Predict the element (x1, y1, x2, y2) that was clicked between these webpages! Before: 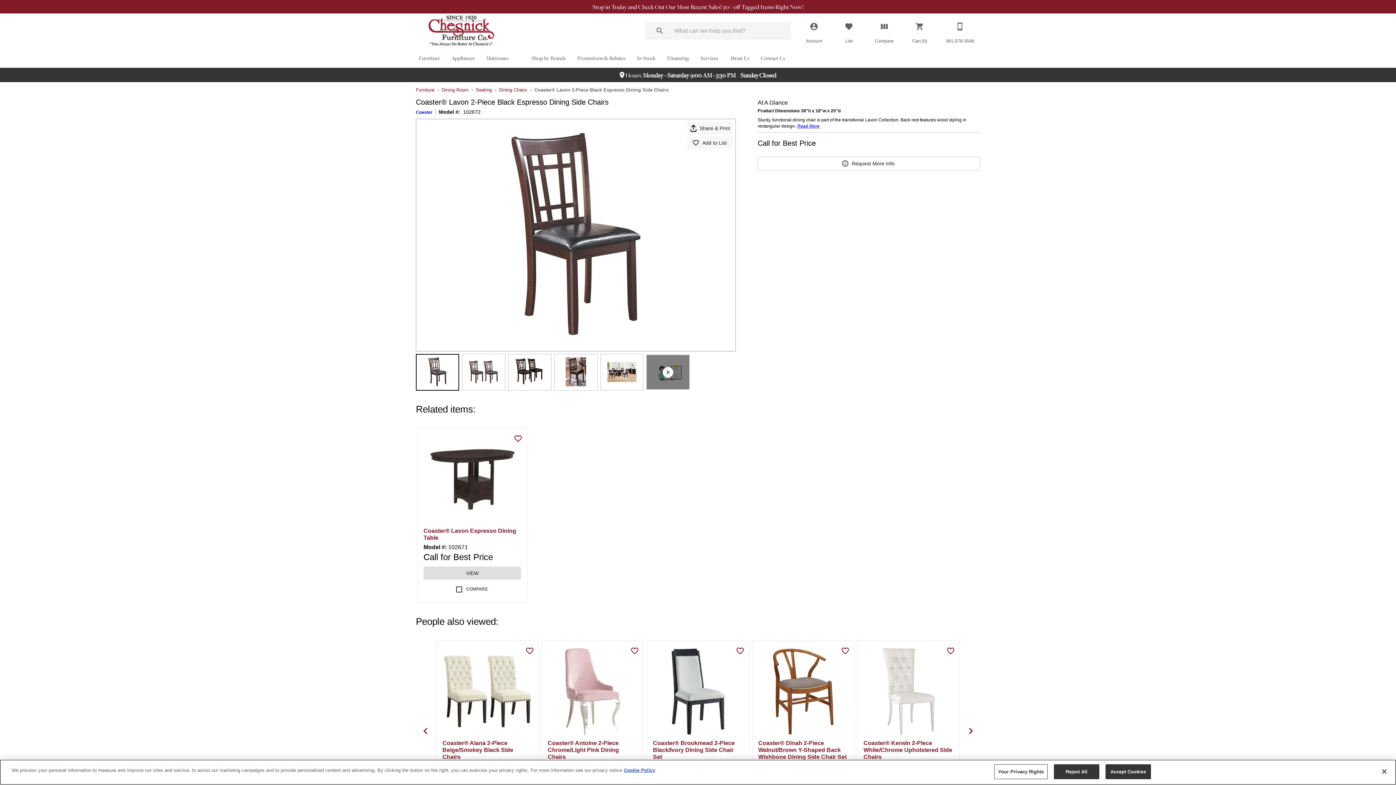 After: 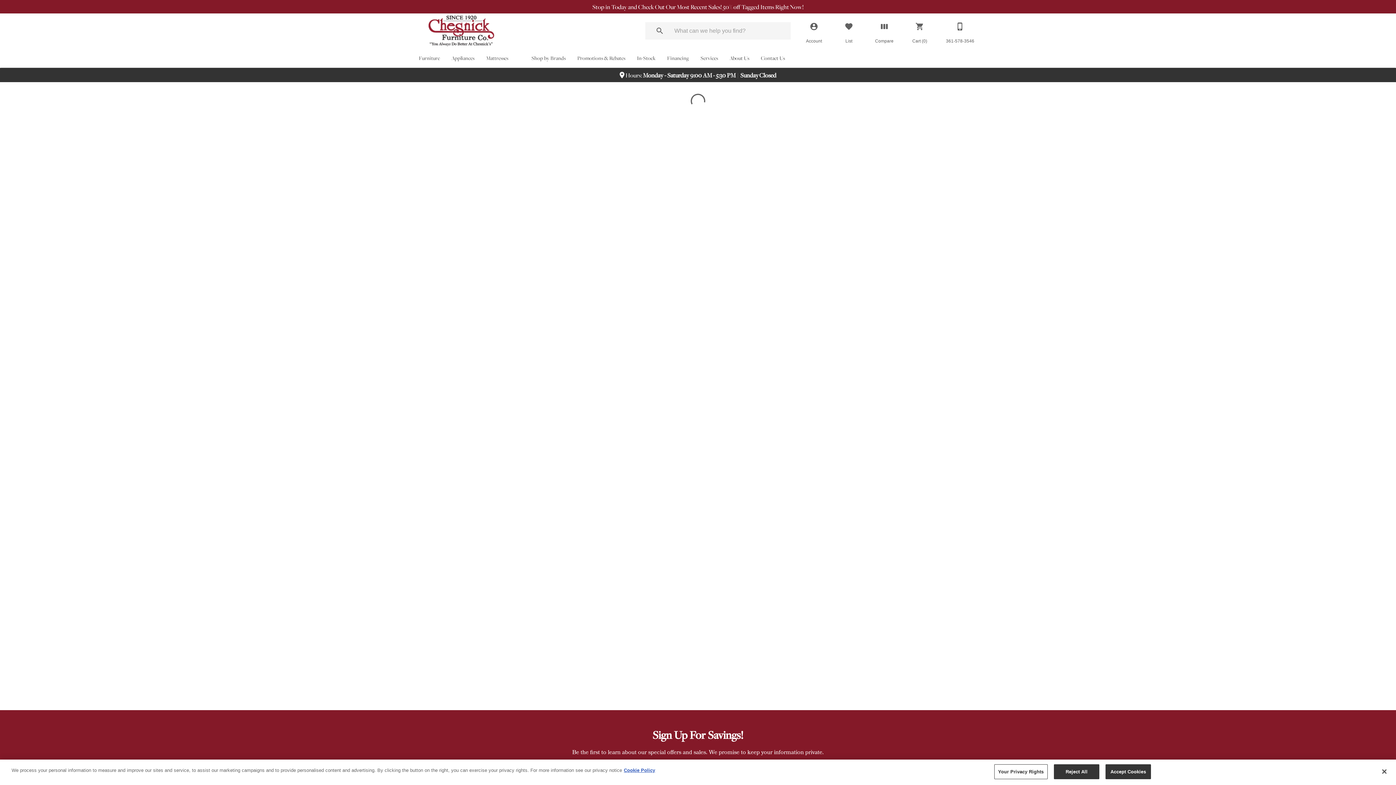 Action: bbox: (423, 511, 446, 514)